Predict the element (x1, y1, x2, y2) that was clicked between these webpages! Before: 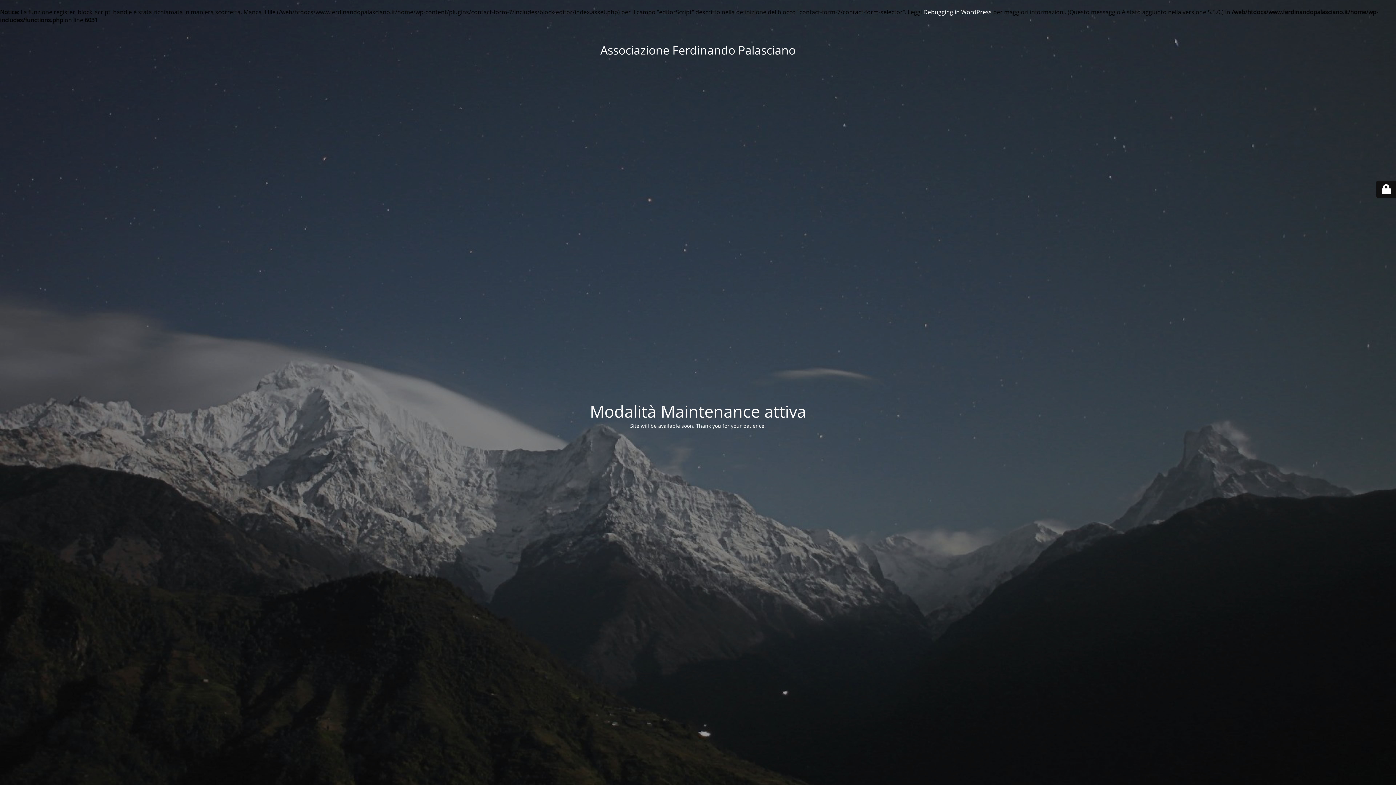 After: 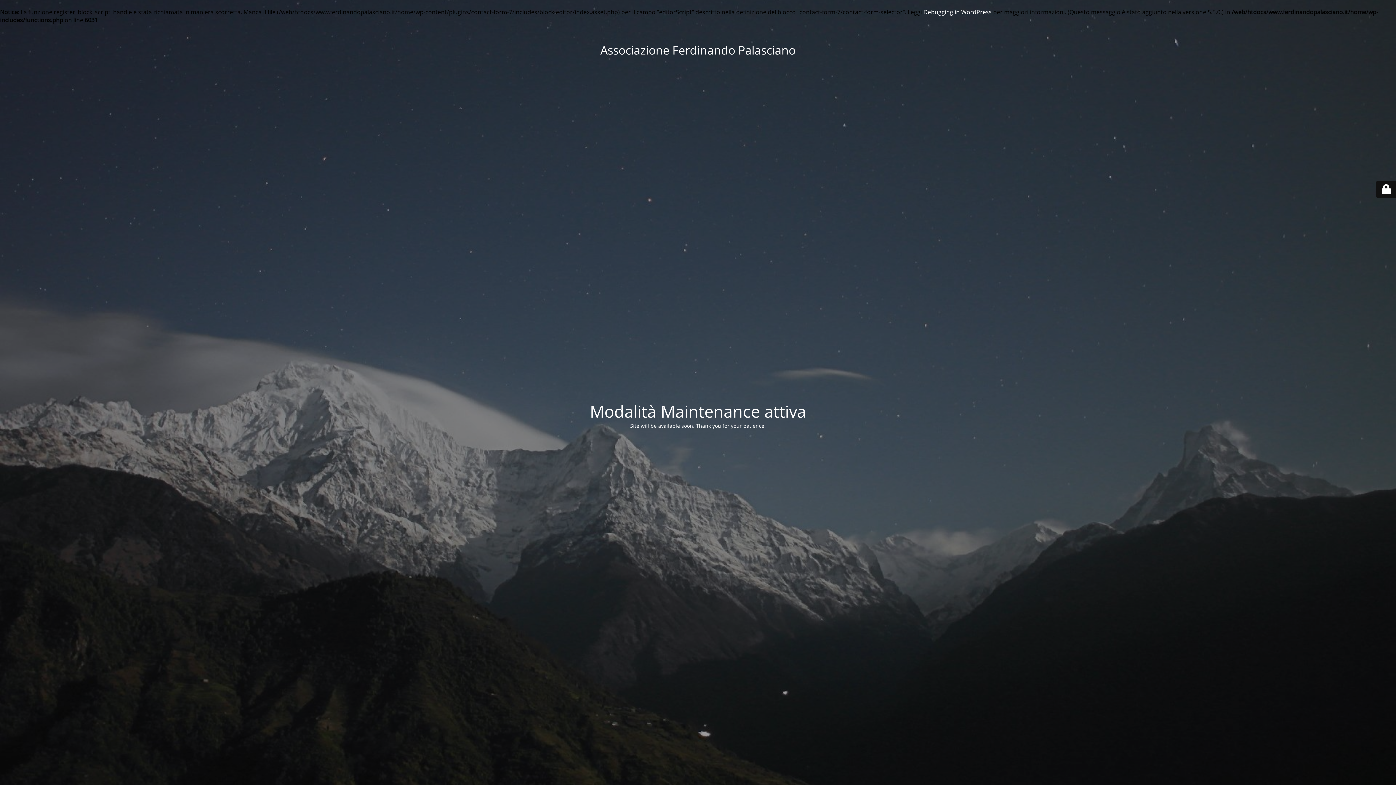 Action: bbox: (923, 8, 992, 16) label: Debugging in WordPress